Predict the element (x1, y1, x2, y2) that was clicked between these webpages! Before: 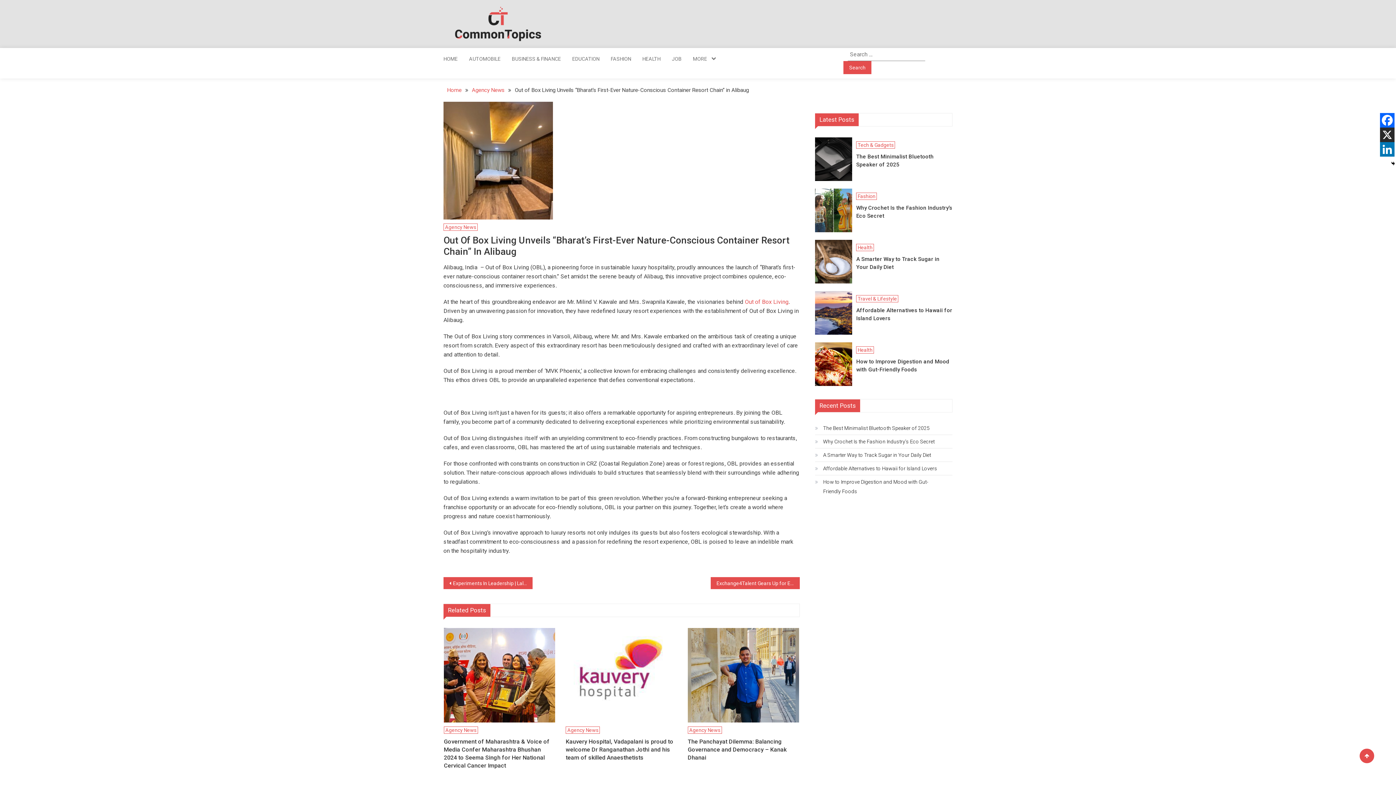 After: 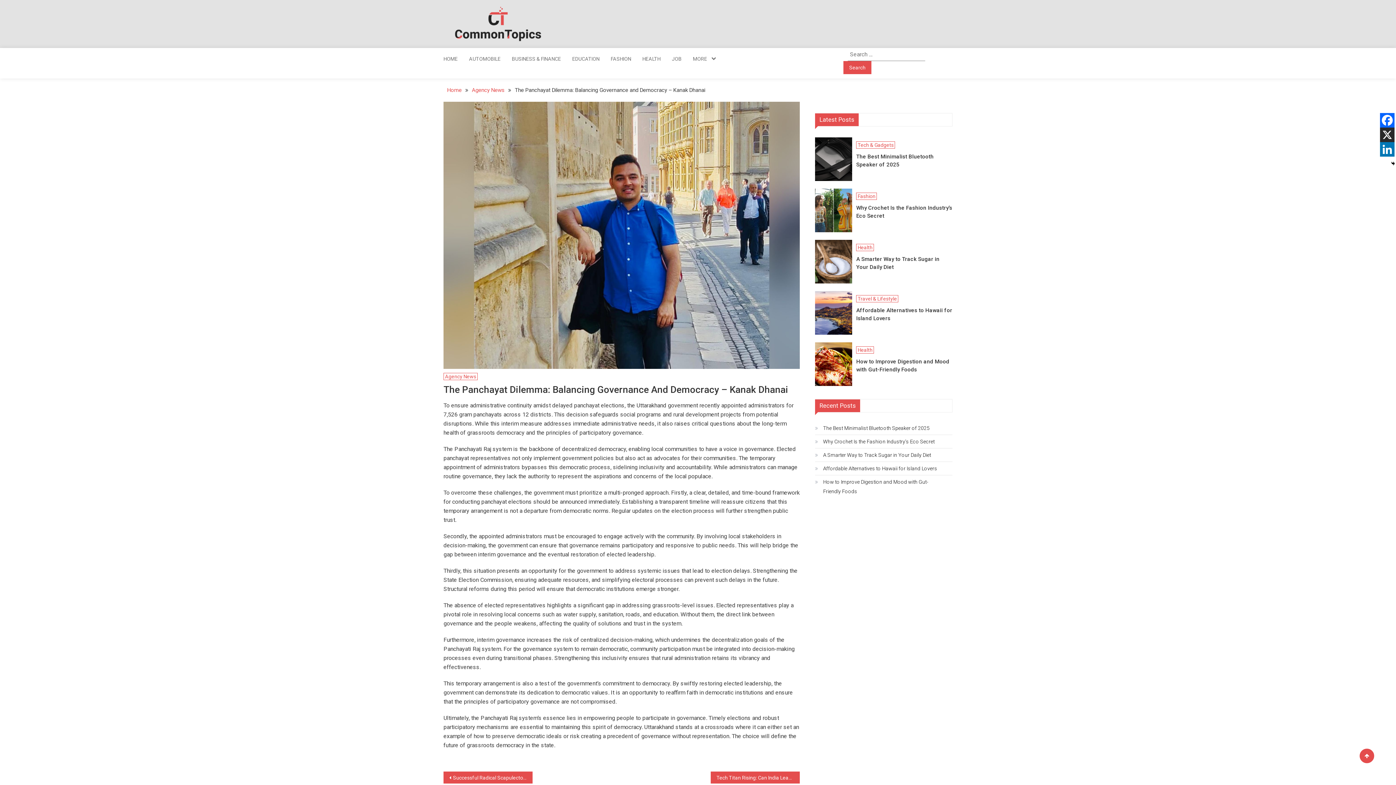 Action: bbox: (687, 738, 799, 762) label: The Panchayat Dilemma: Balancing Governance and Democracy – Kanak Dhanai